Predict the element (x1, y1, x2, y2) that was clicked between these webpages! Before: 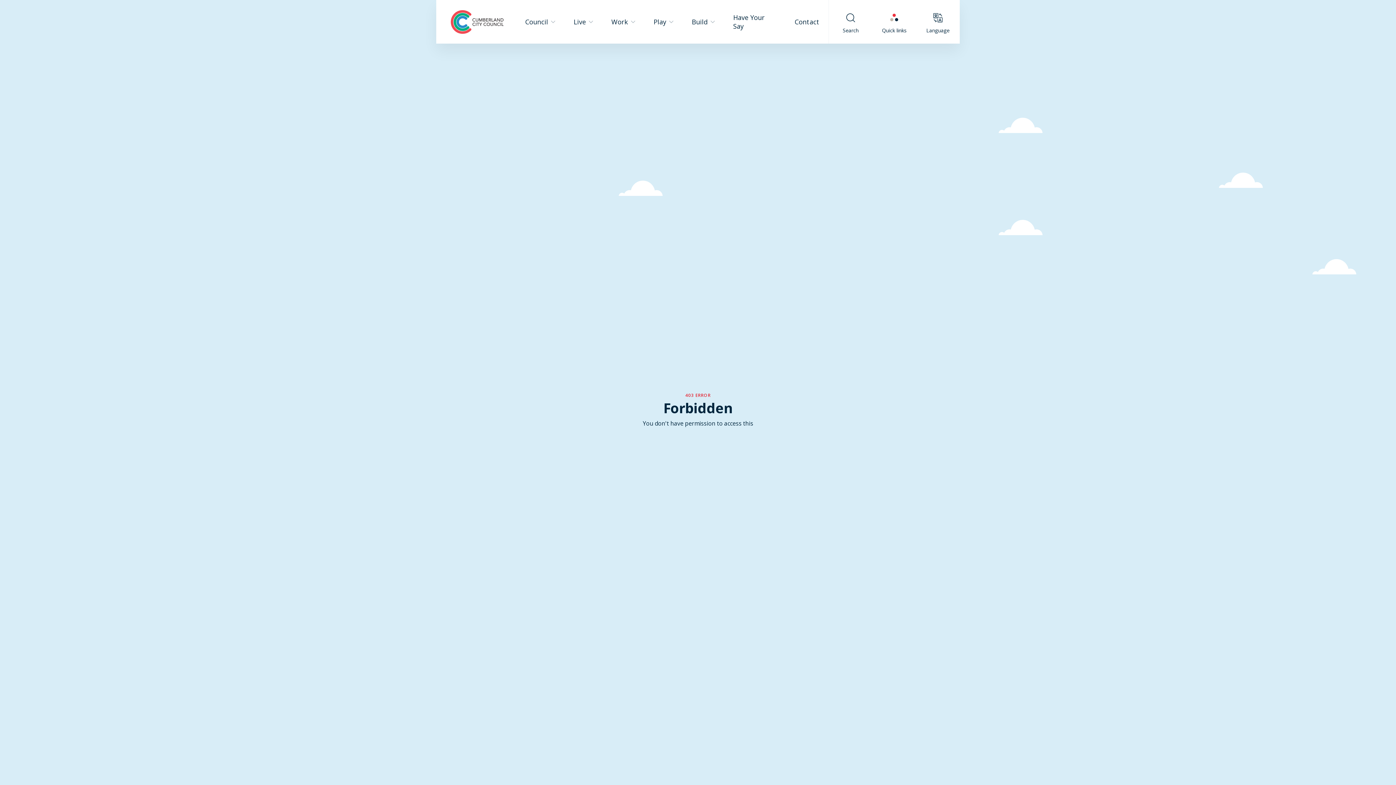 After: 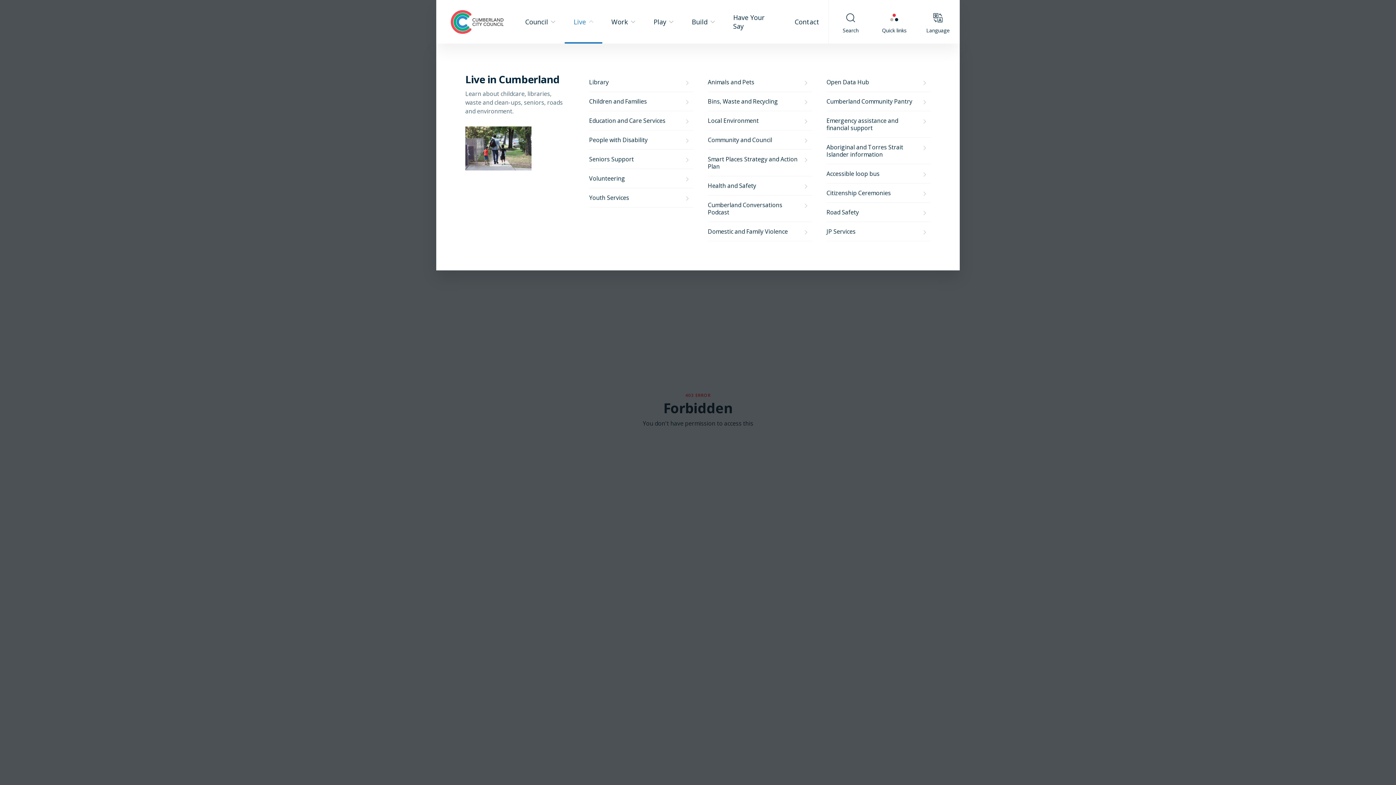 Action: bbox: (564, 0, 602, 43) label: Live